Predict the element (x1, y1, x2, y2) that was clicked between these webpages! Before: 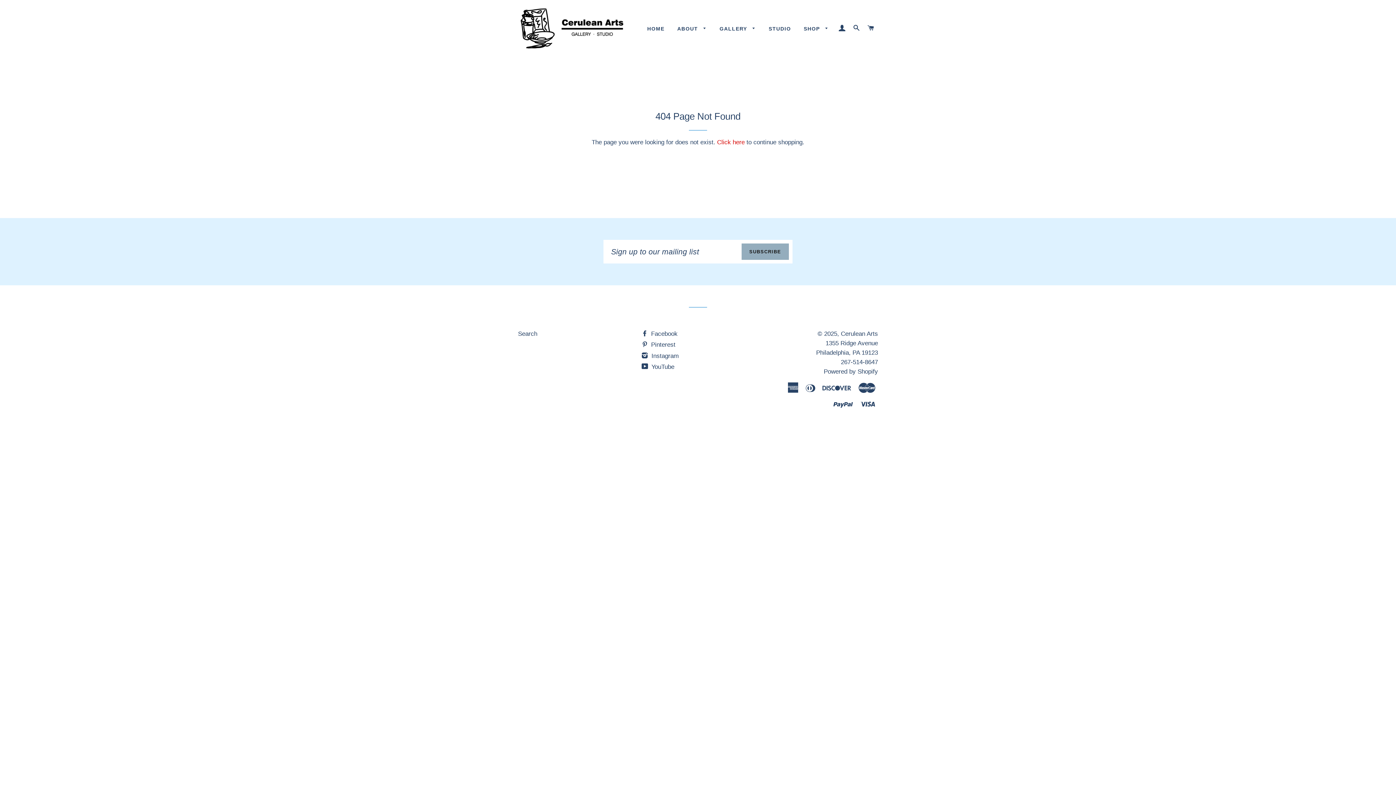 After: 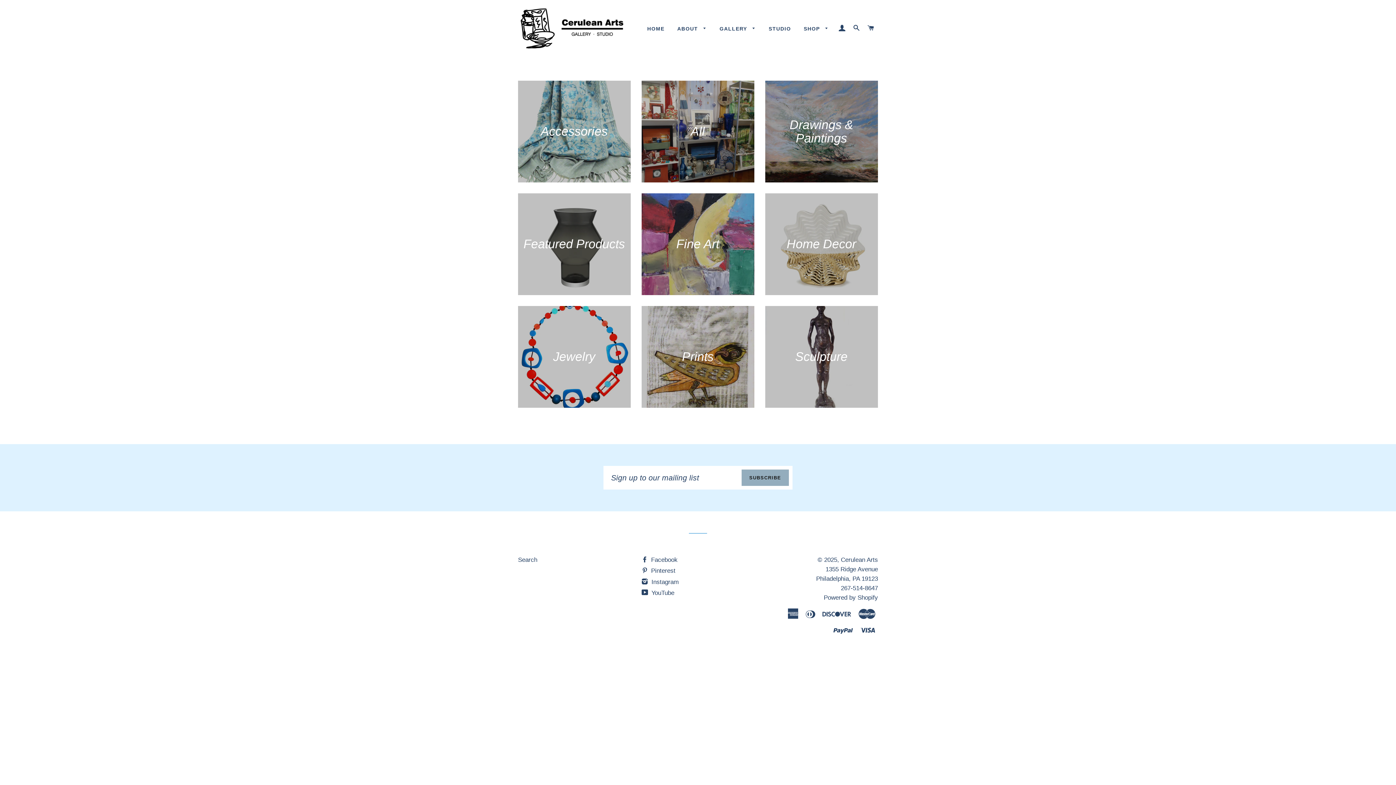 Action: label: SHOP  bbox: (798, 19, 834, 38)